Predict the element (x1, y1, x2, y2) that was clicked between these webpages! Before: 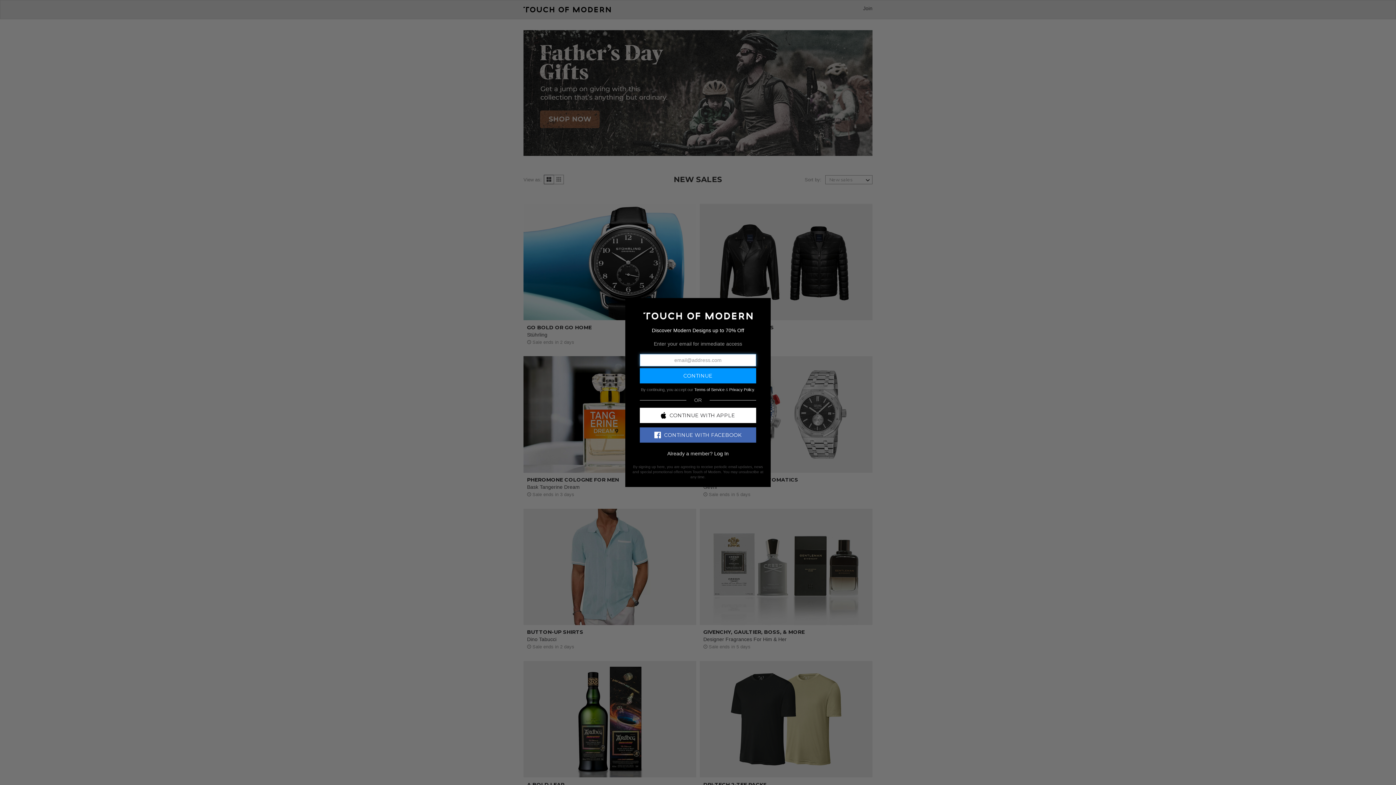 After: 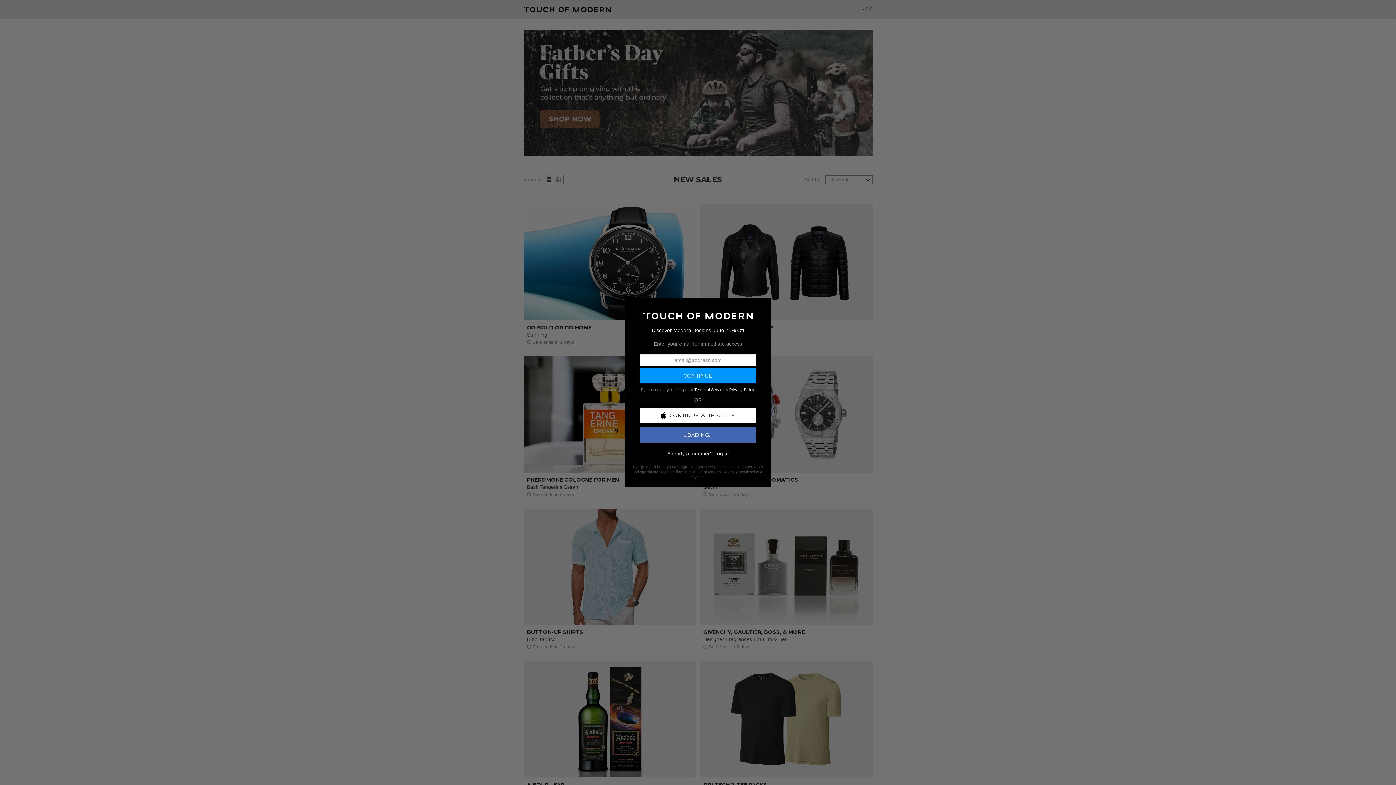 Action: bbox: (640, 427, 756, 442) label: CONTINUE WITH FACEBOOK